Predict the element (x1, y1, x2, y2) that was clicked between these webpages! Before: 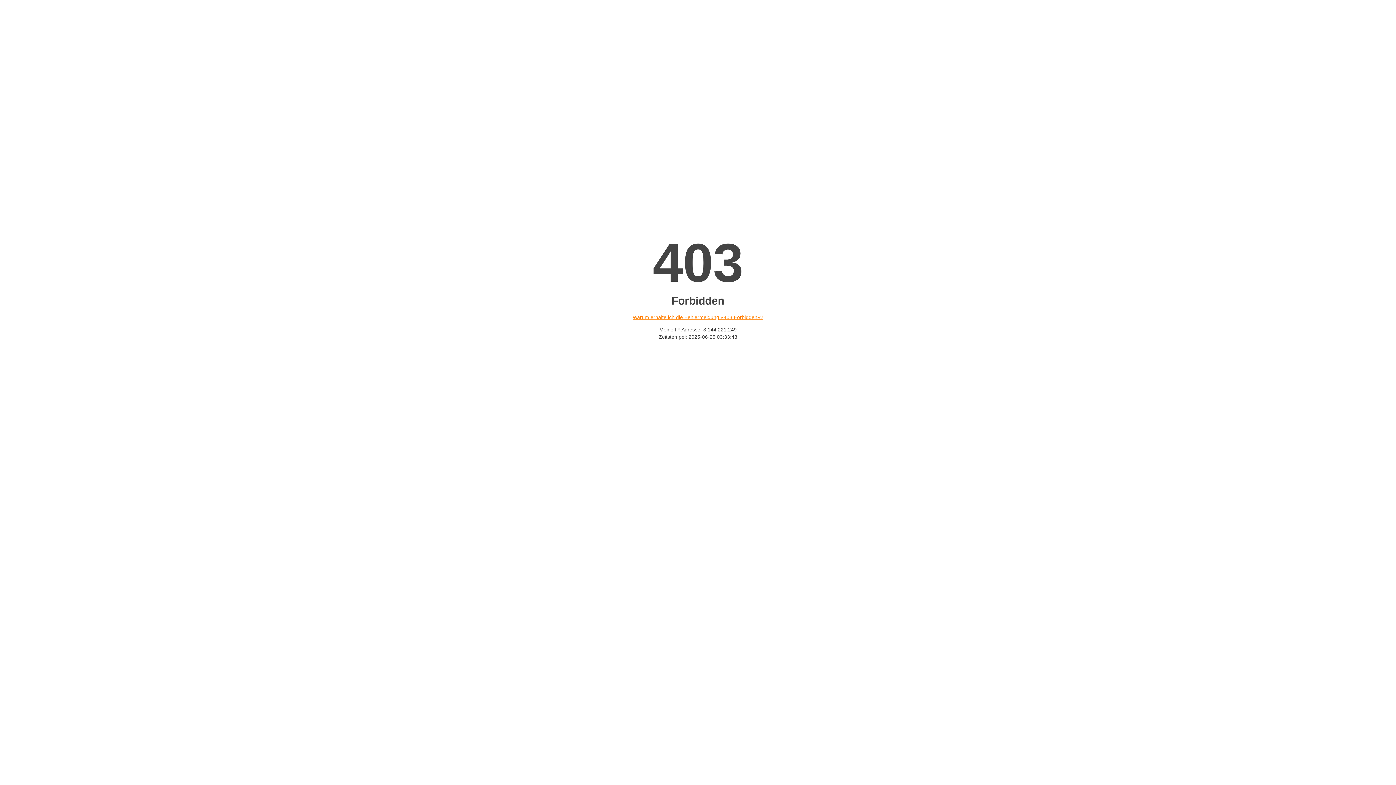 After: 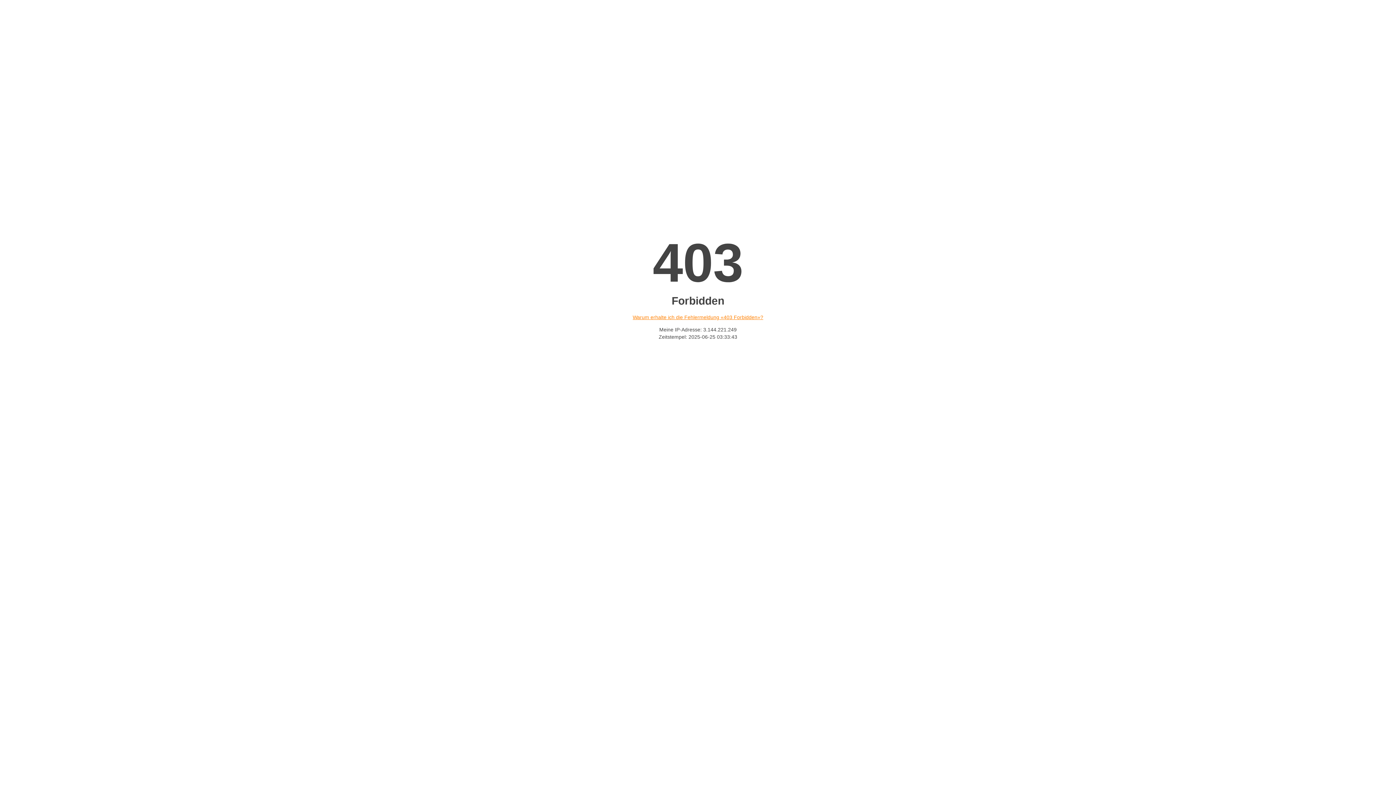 Action: bbox: (632, 314, 763, 320) label: Warum erhalte ich die Fehlermeldung «403 Forbidden»?